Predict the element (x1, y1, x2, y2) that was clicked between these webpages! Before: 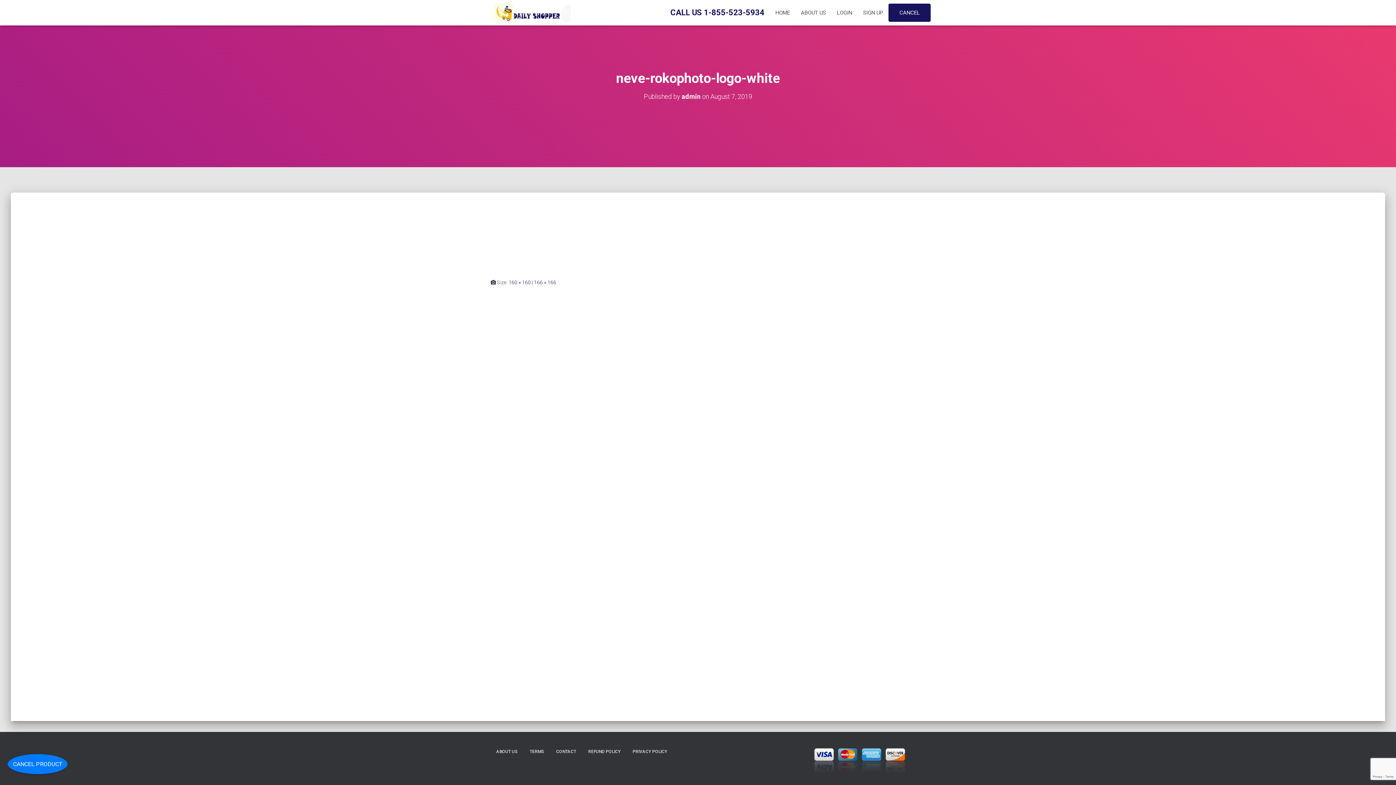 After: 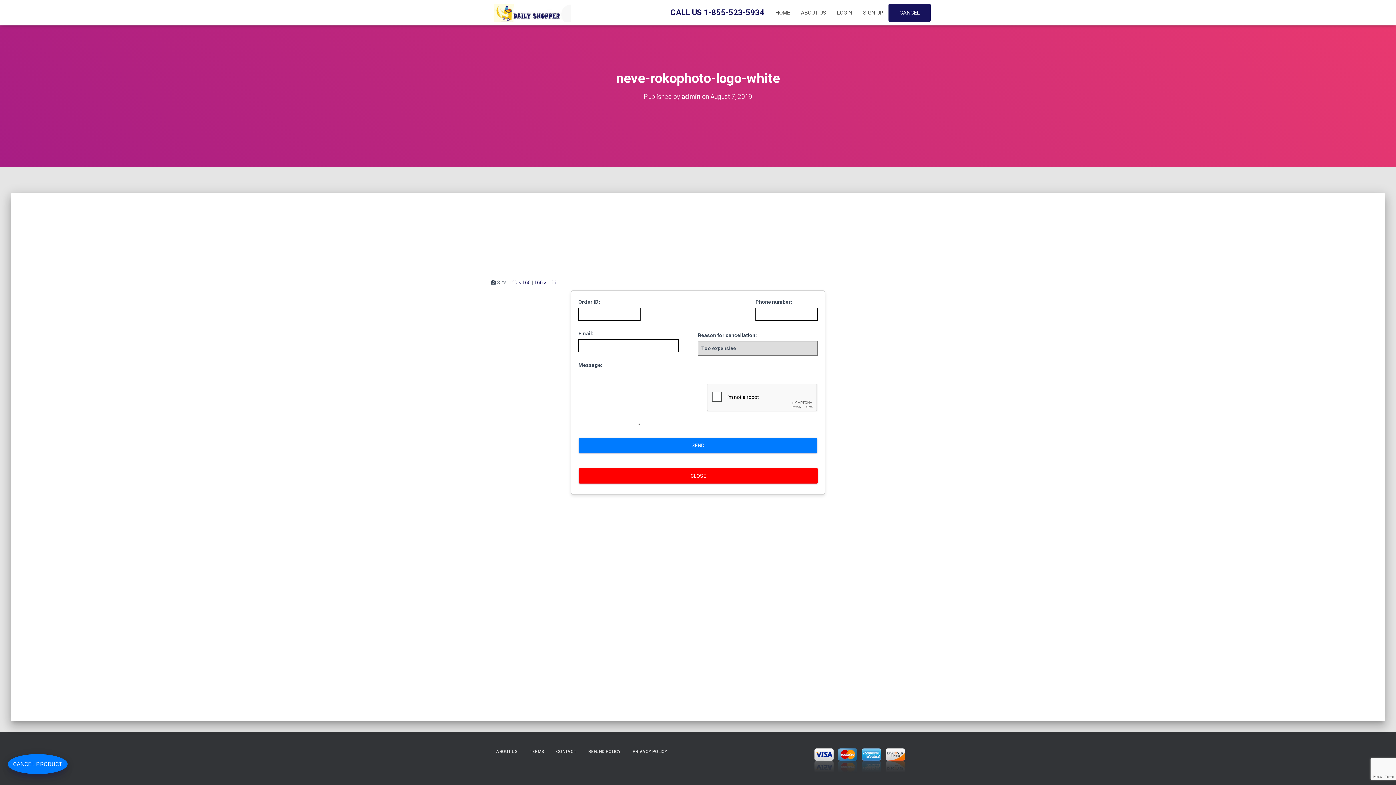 Action: label: CANCEL PRODUCT bbox: (7, 754, 67, 774)